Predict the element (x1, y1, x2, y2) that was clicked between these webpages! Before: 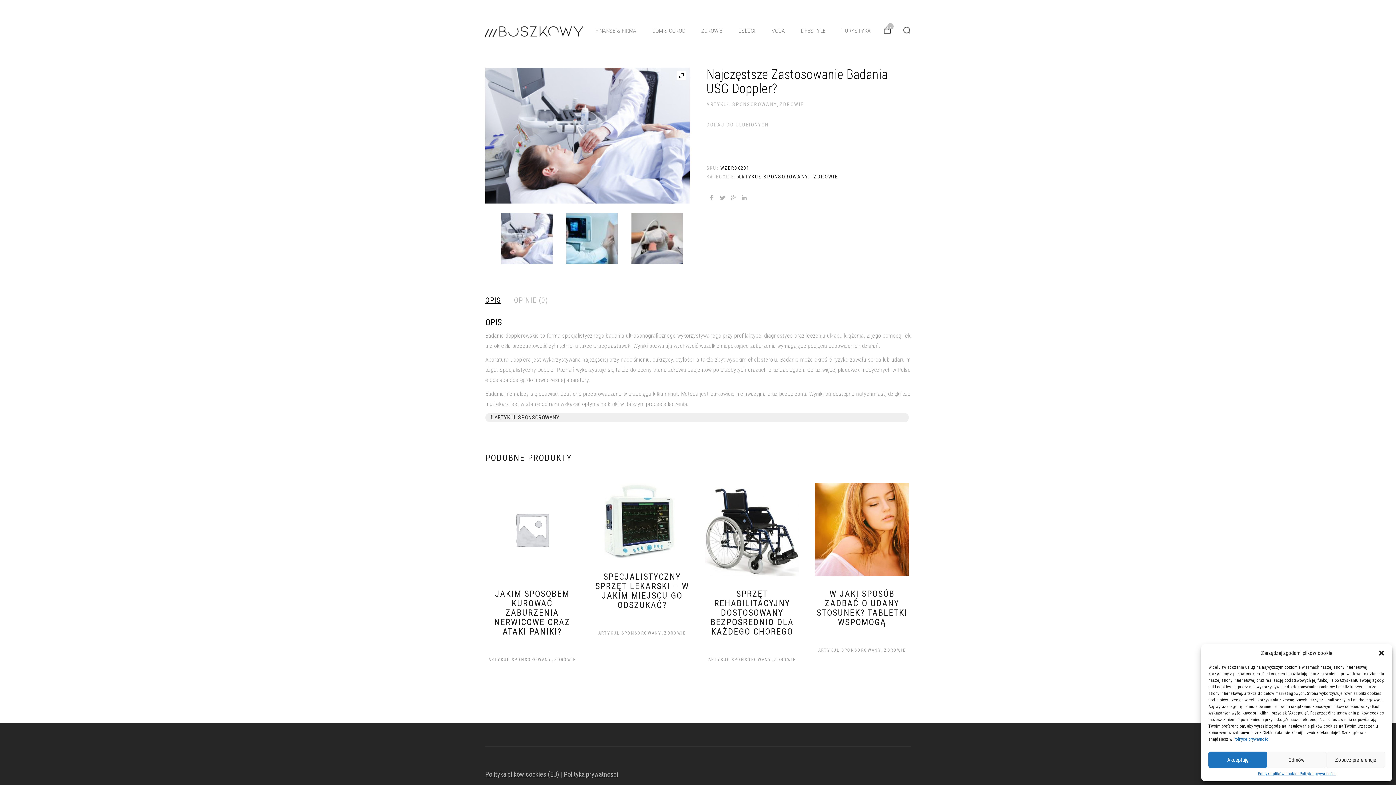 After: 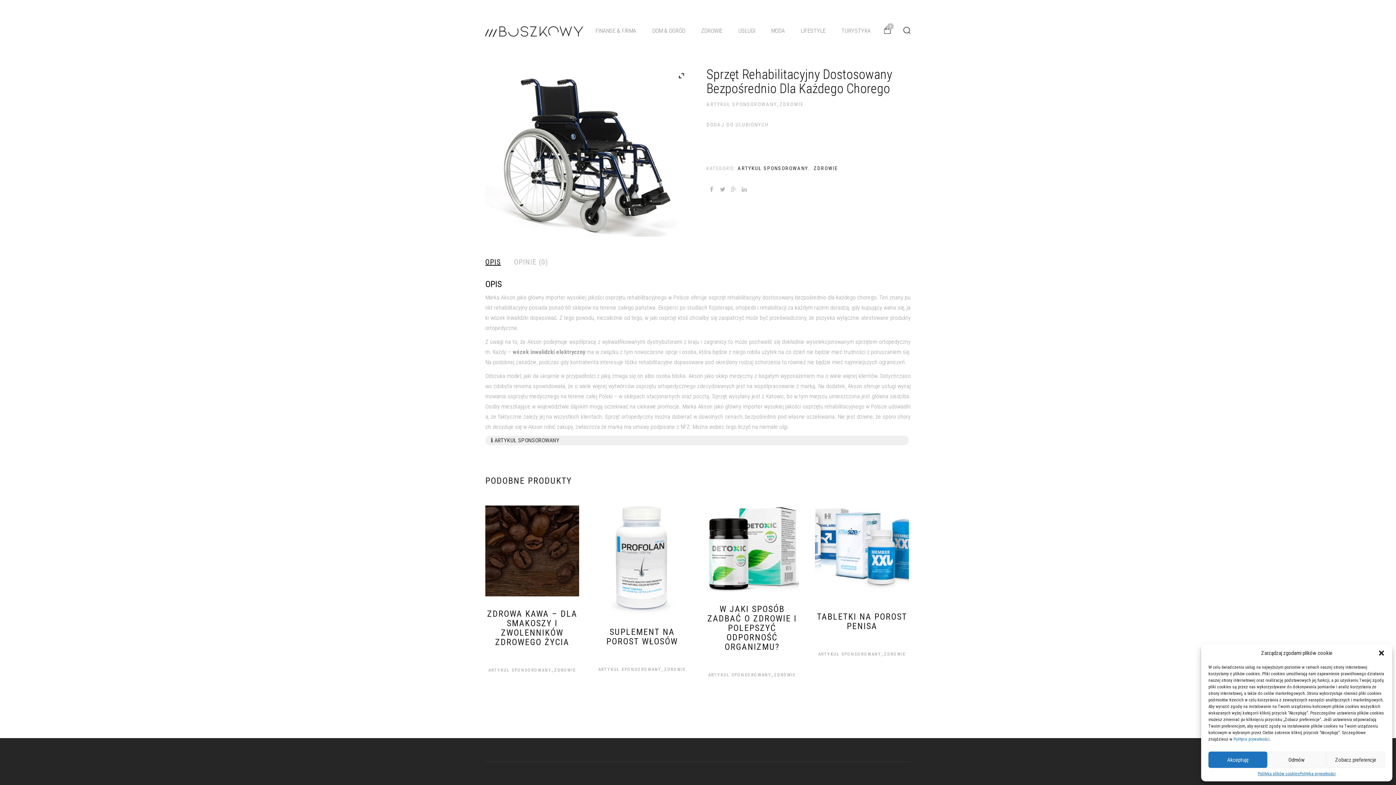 Action: bbox: (705, 483, 799, 581)